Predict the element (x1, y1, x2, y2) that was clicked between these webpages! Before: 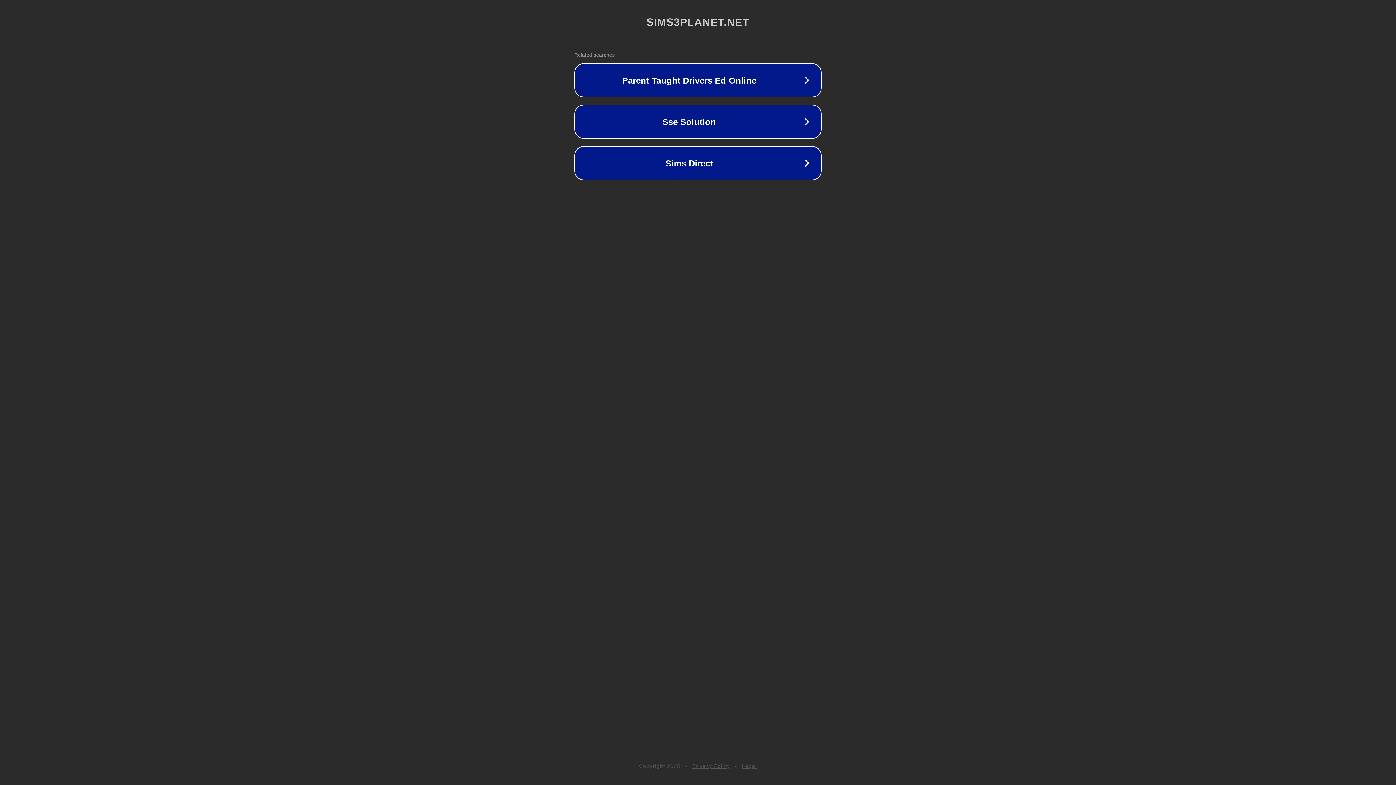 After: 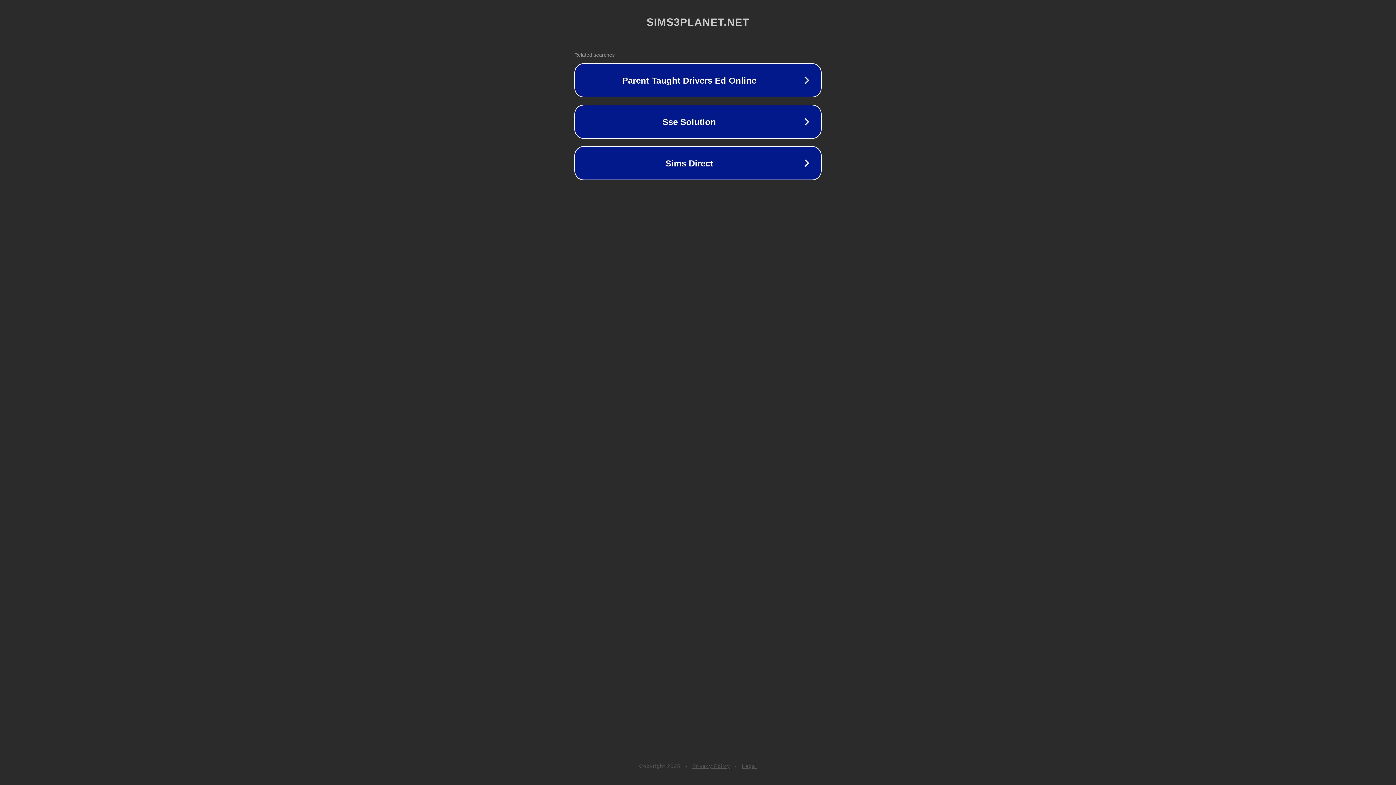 Action: bbox: (742, 763, 757, 769) label: Legal